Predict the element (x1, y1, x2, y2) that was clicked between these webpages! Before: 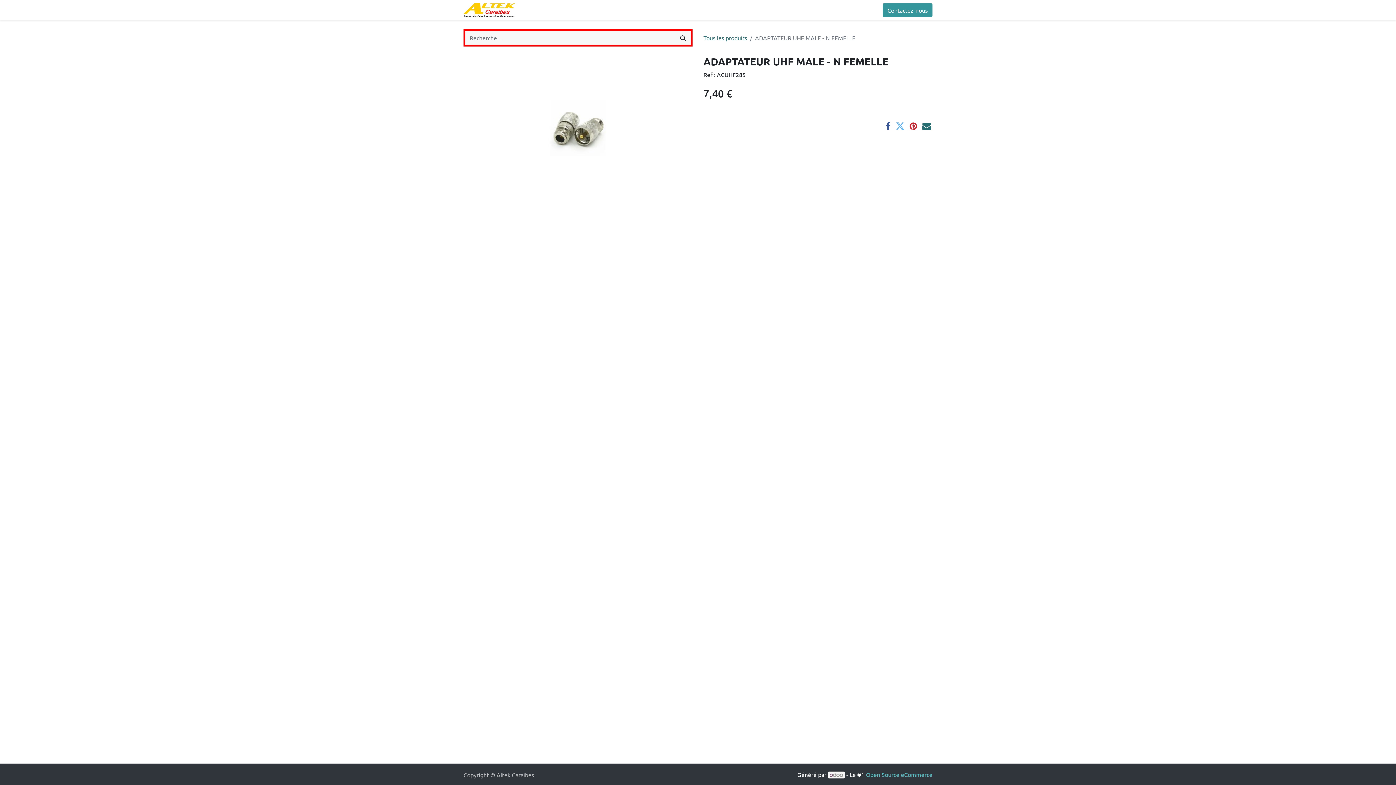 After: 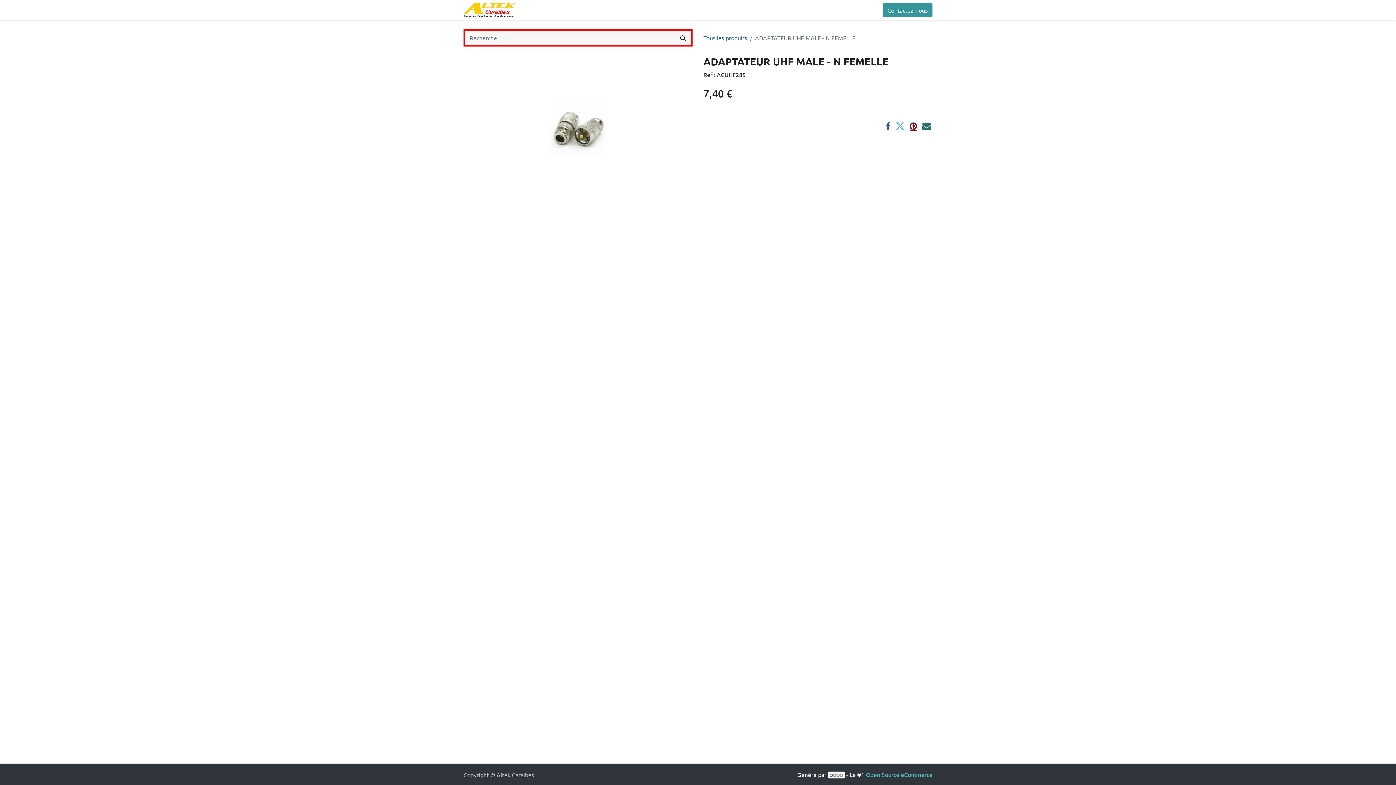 Action: bbox: (909, 121, 917, 130)